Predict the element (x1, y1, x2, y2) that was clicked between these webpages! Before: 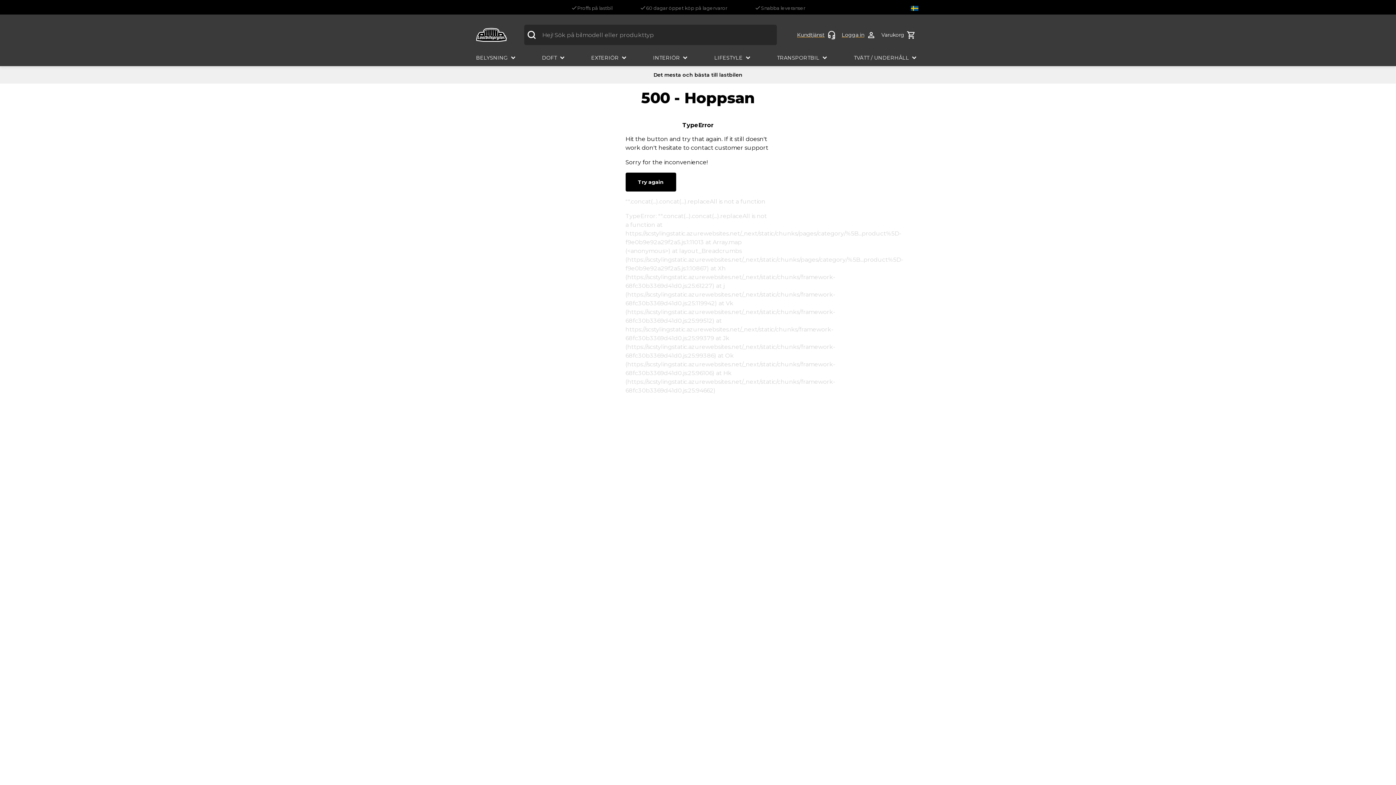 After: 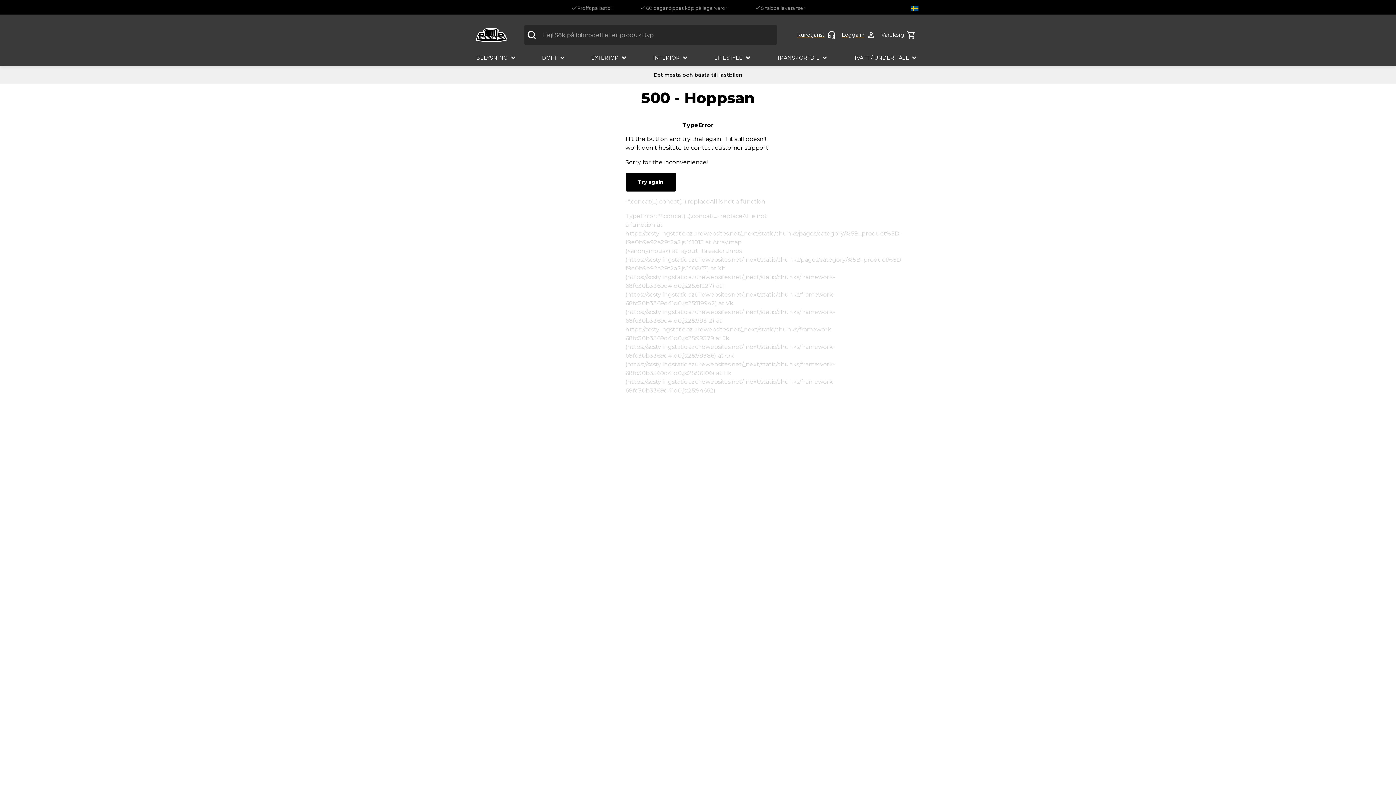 Action: bbox: (653, 71, 742, 78) label: Det mesta och bästa till lastbilen